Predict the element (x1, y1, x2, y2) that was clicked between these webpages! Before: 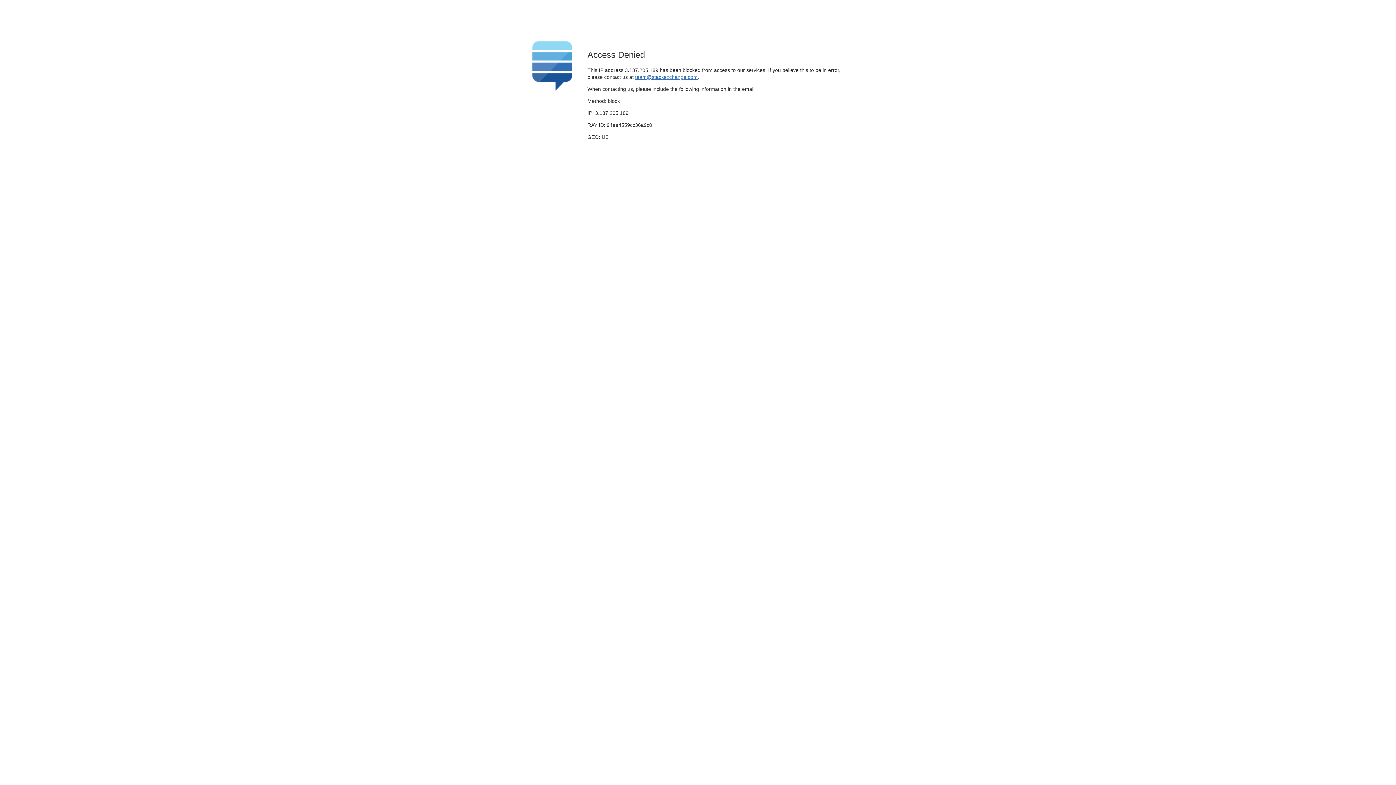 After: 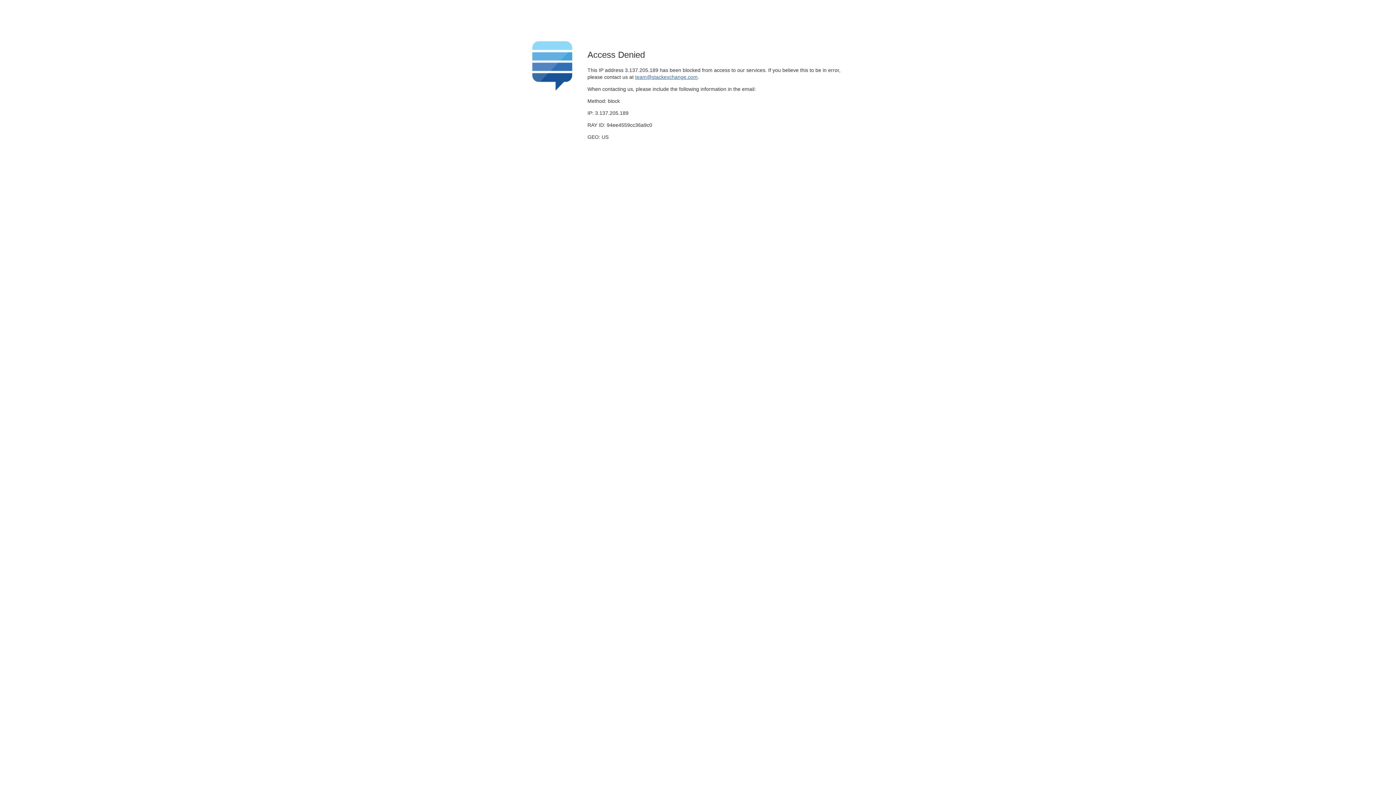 Action: label: team@stackexchange.com bbox: (635, 74, 697, 79)